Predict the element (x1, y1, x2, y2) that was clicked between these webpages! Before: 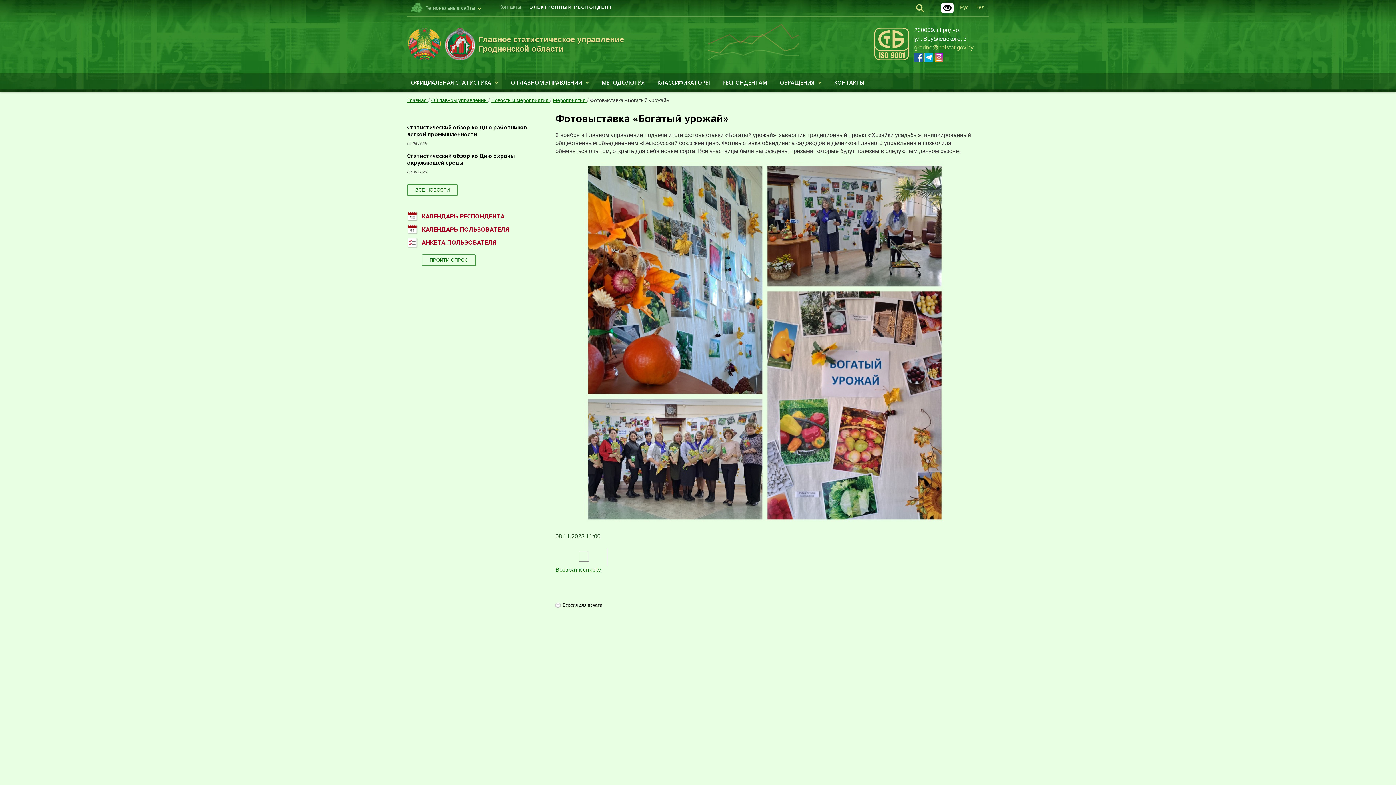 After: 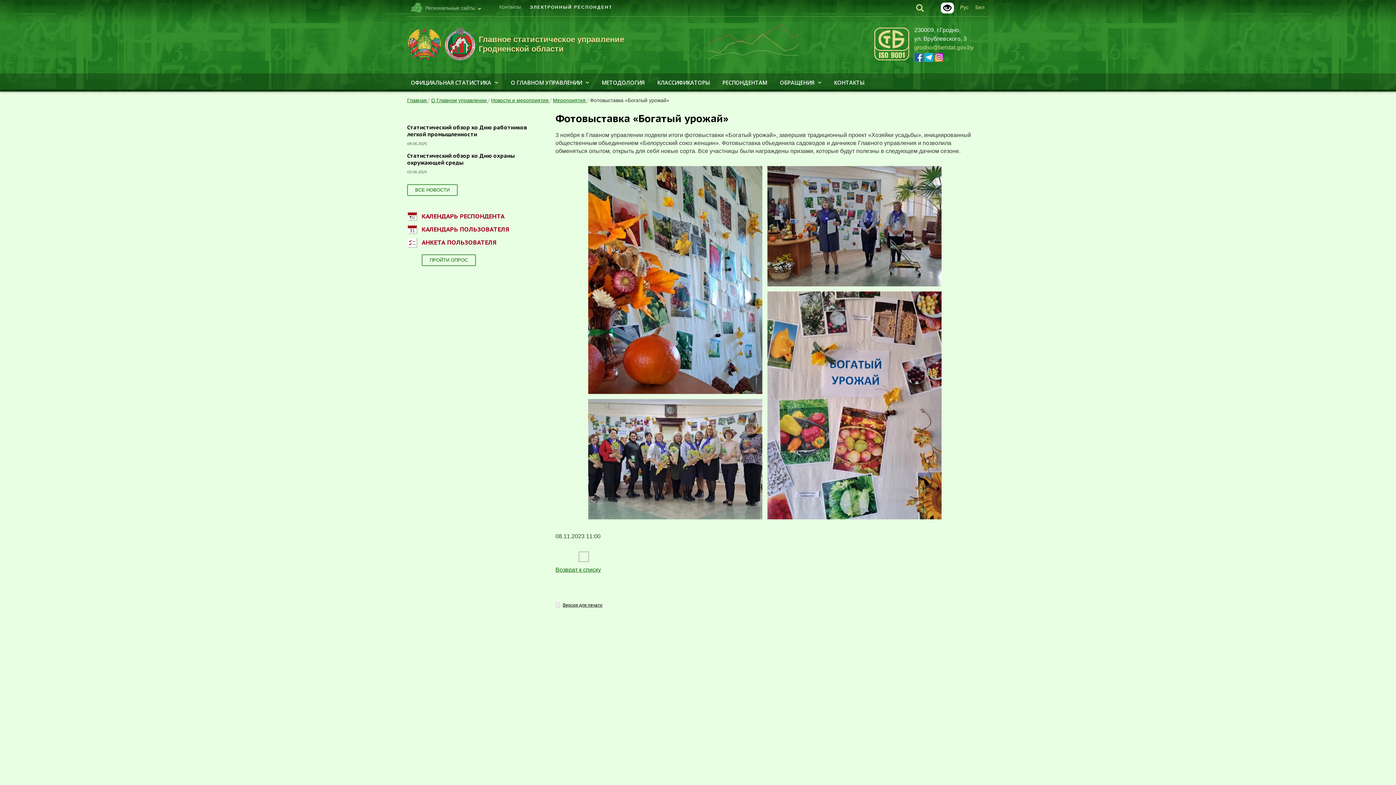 Action: bbox: (914, 53, 923, 59)